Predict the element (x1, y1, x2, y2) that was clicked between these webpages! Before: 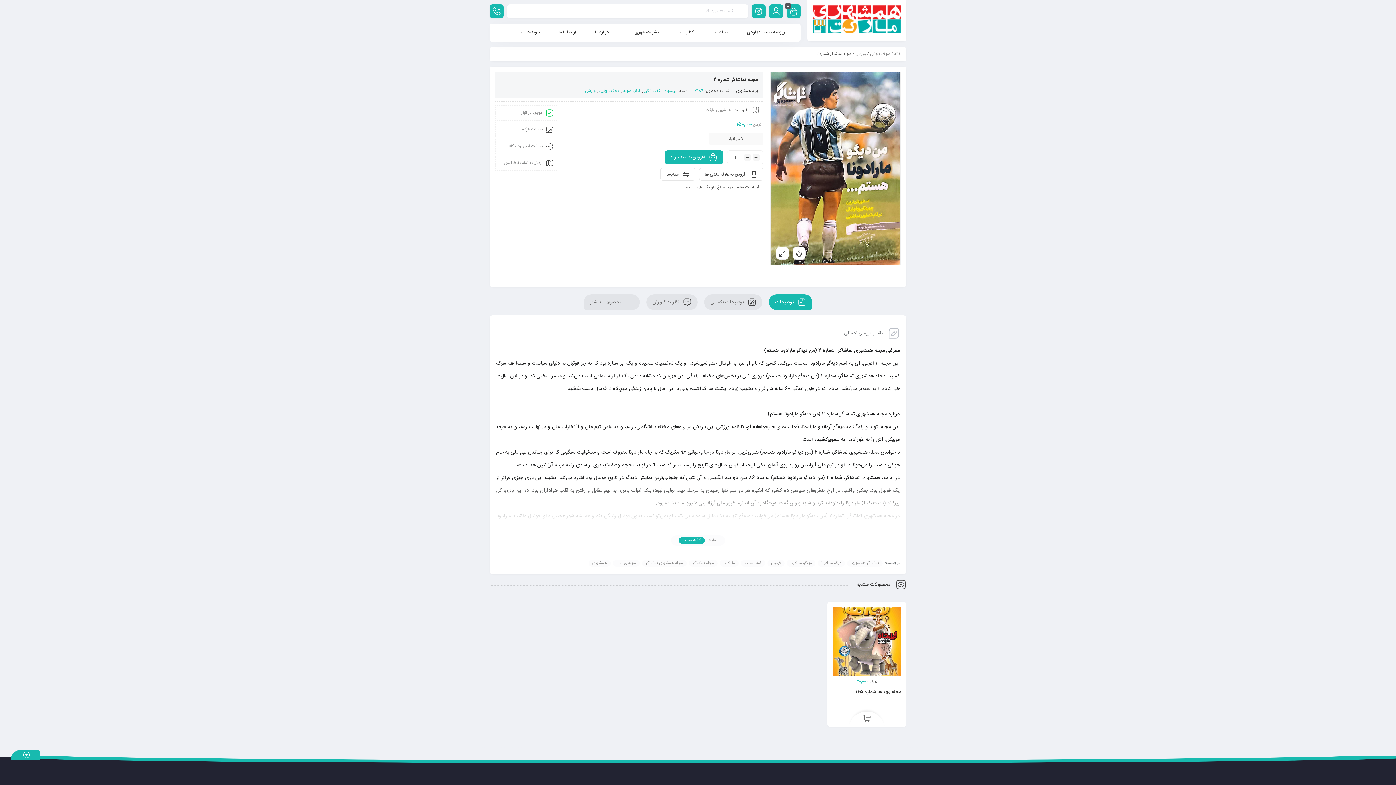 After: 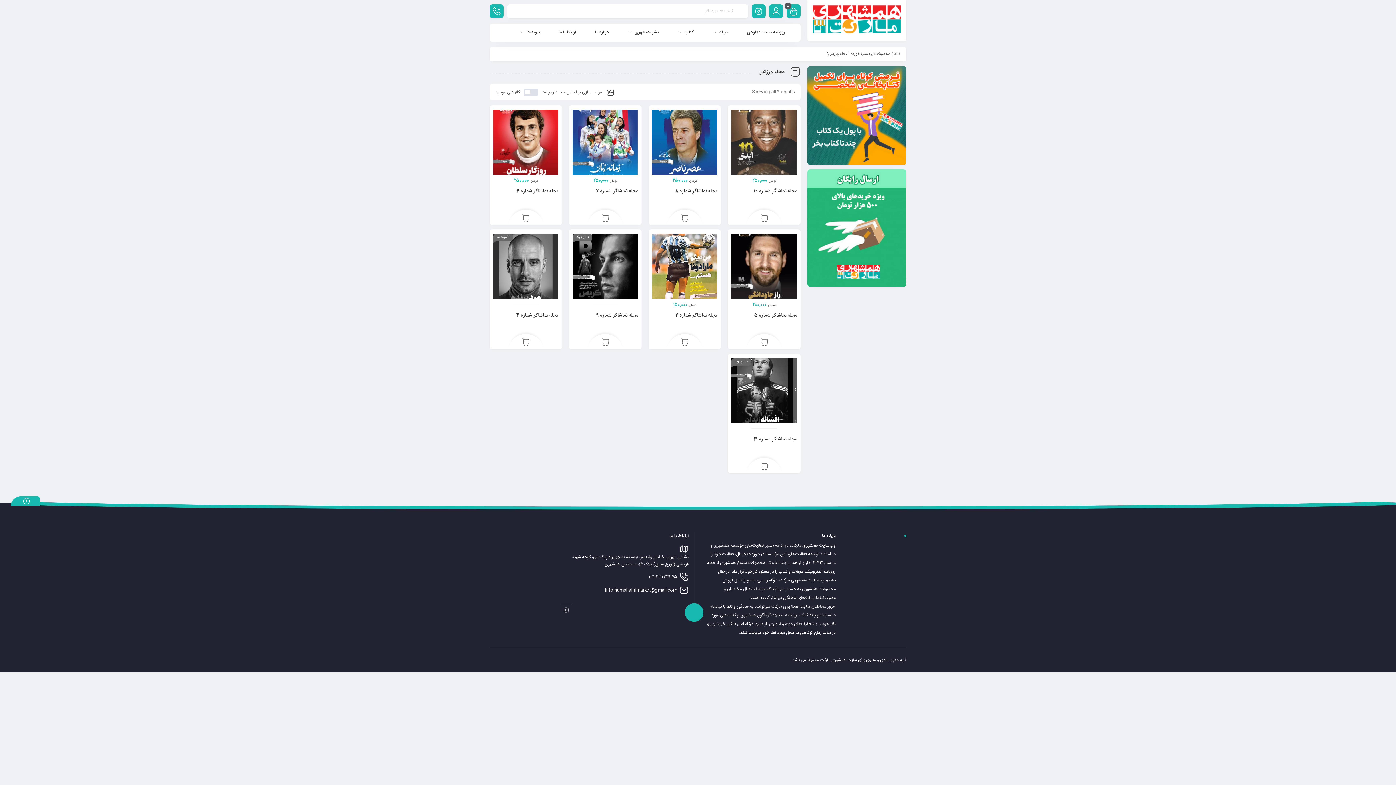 Action: label: مجله ورزشی bbox: (613, 560, 640, 567)